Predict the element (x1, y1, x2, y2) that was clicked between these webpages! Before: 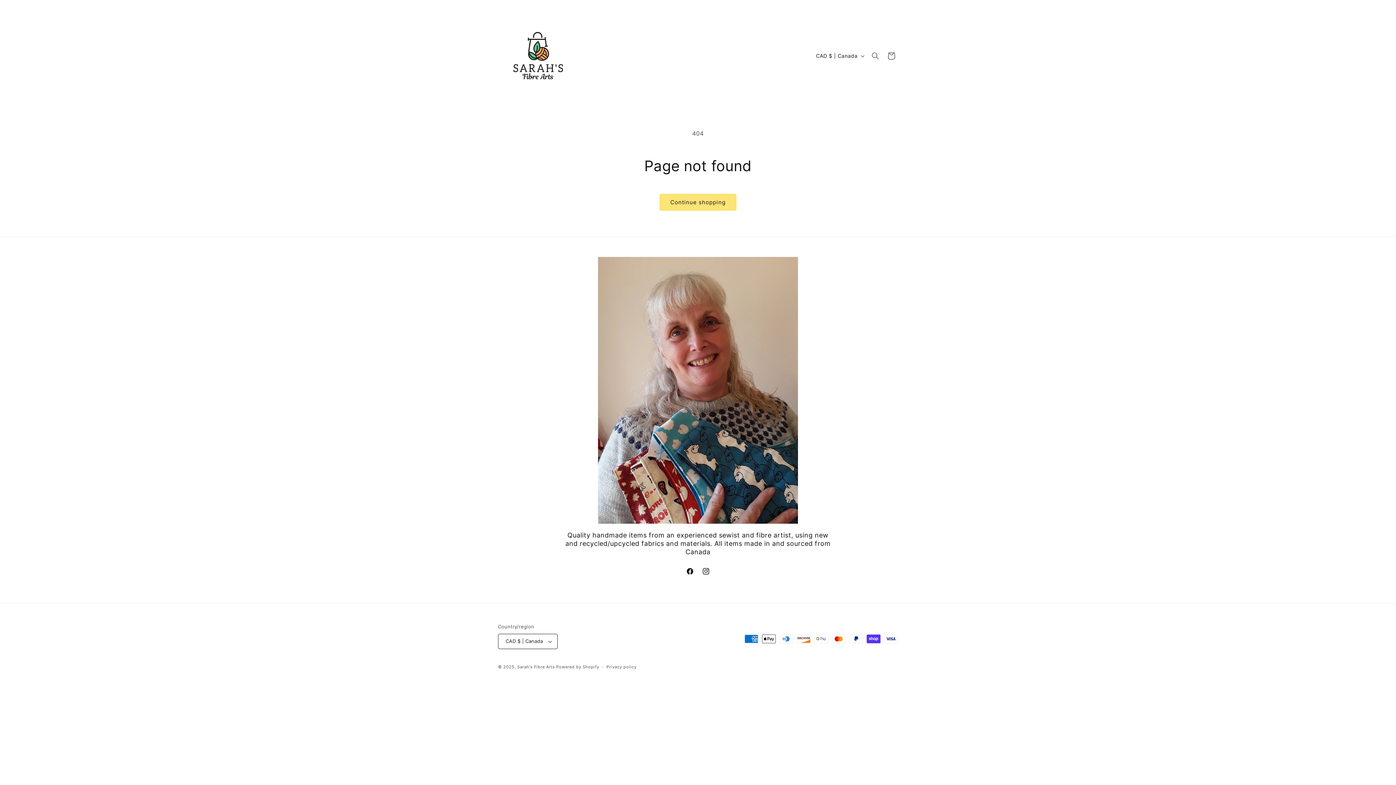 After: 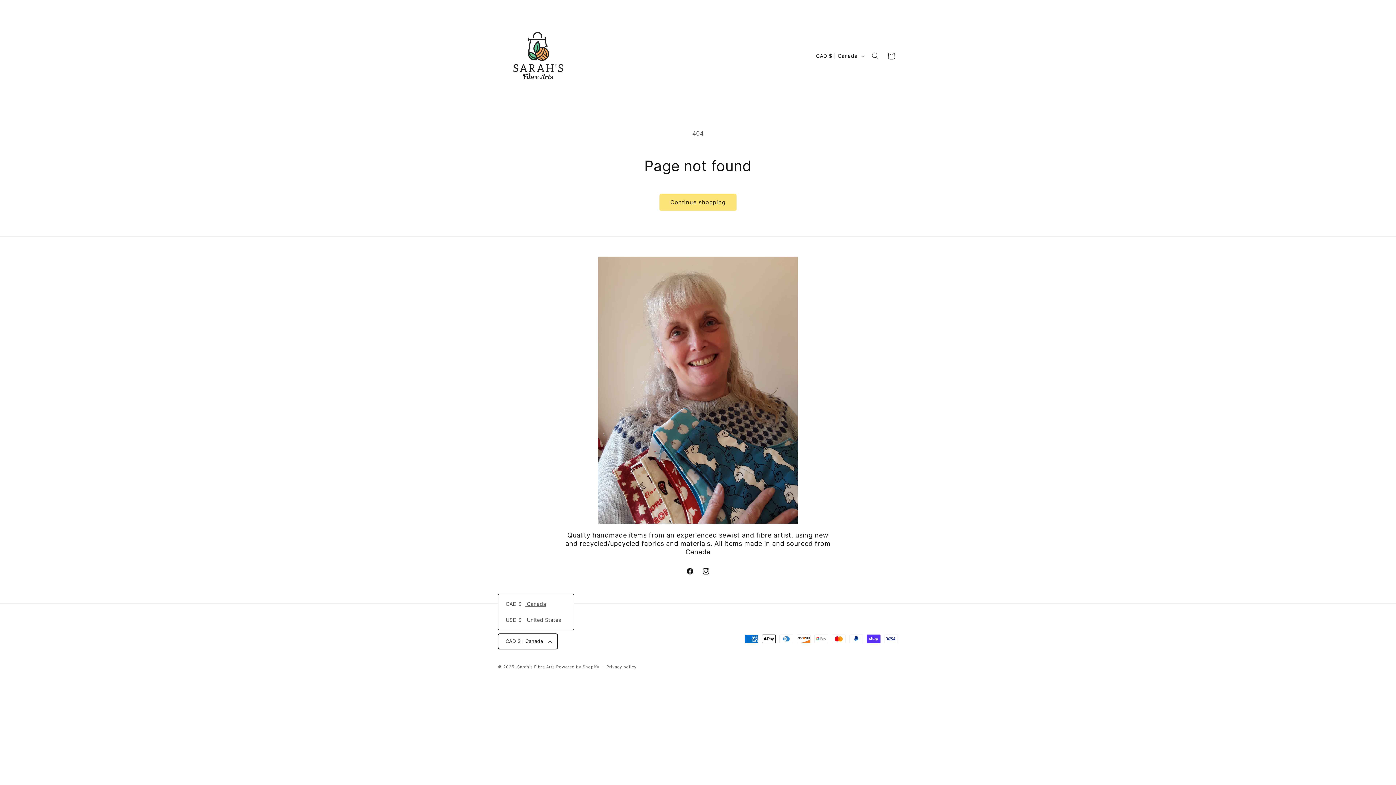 Action: label: CAD $ | Canada bbox: (498, 634, 557, 649)